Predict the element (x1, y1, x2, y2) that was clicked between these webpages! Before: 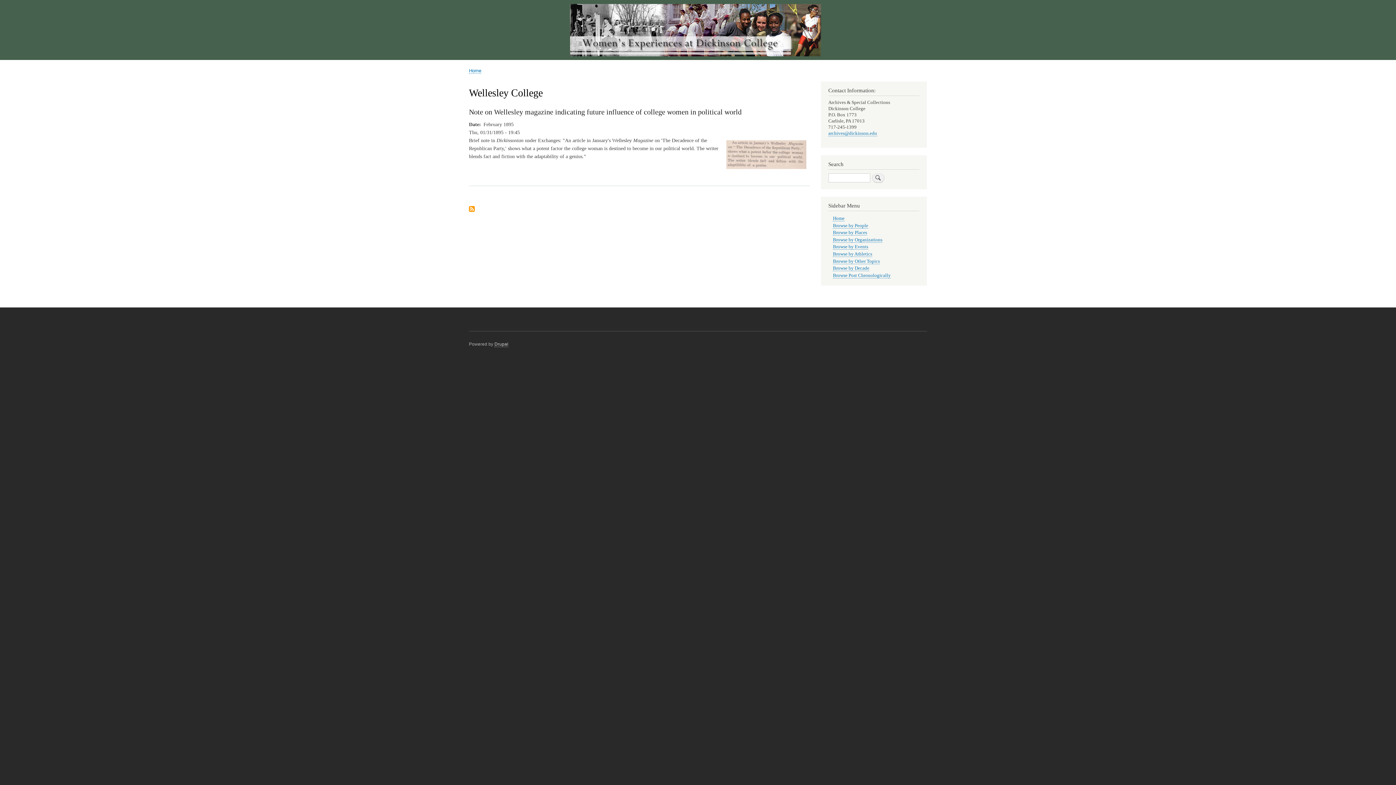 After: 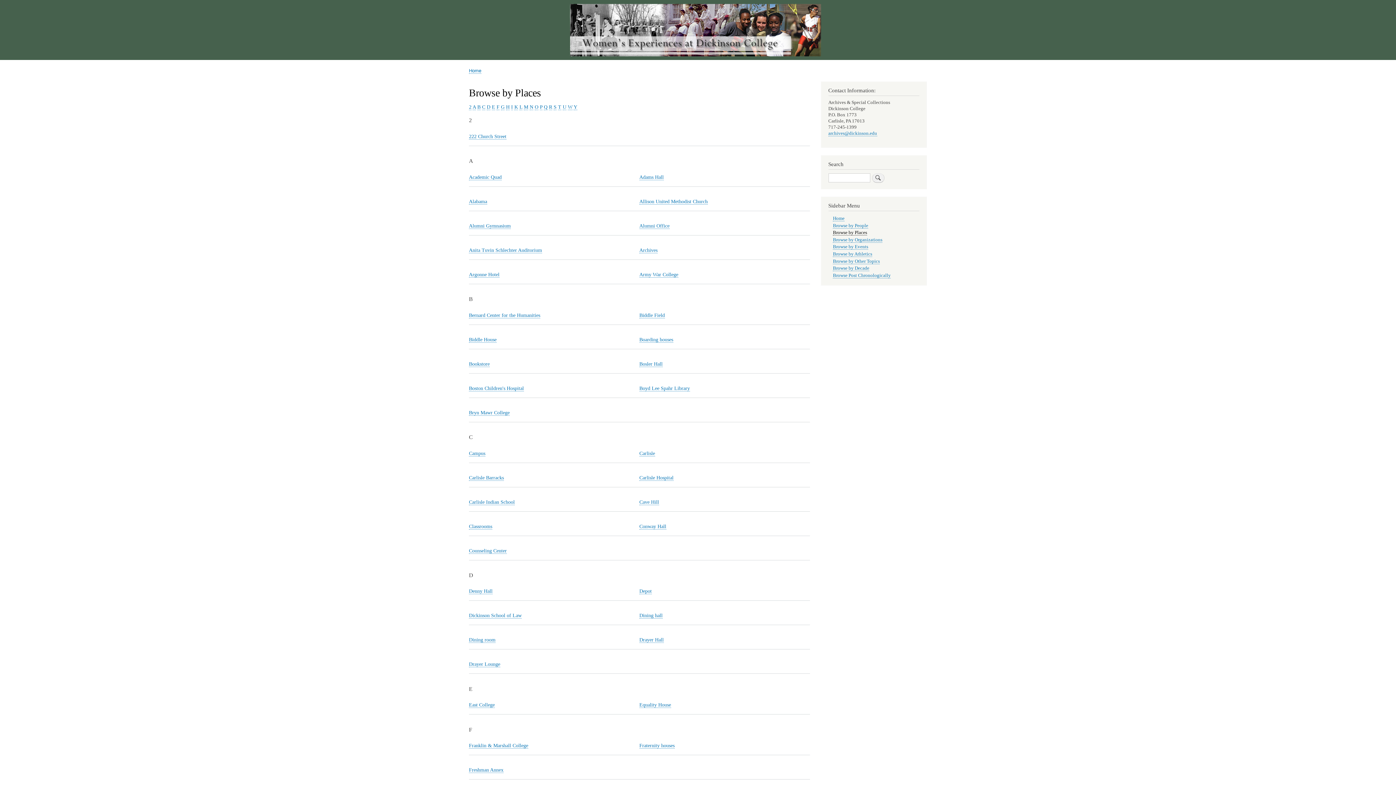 Action: label: Browse by Places bbox: (833, 230, 867, 235)